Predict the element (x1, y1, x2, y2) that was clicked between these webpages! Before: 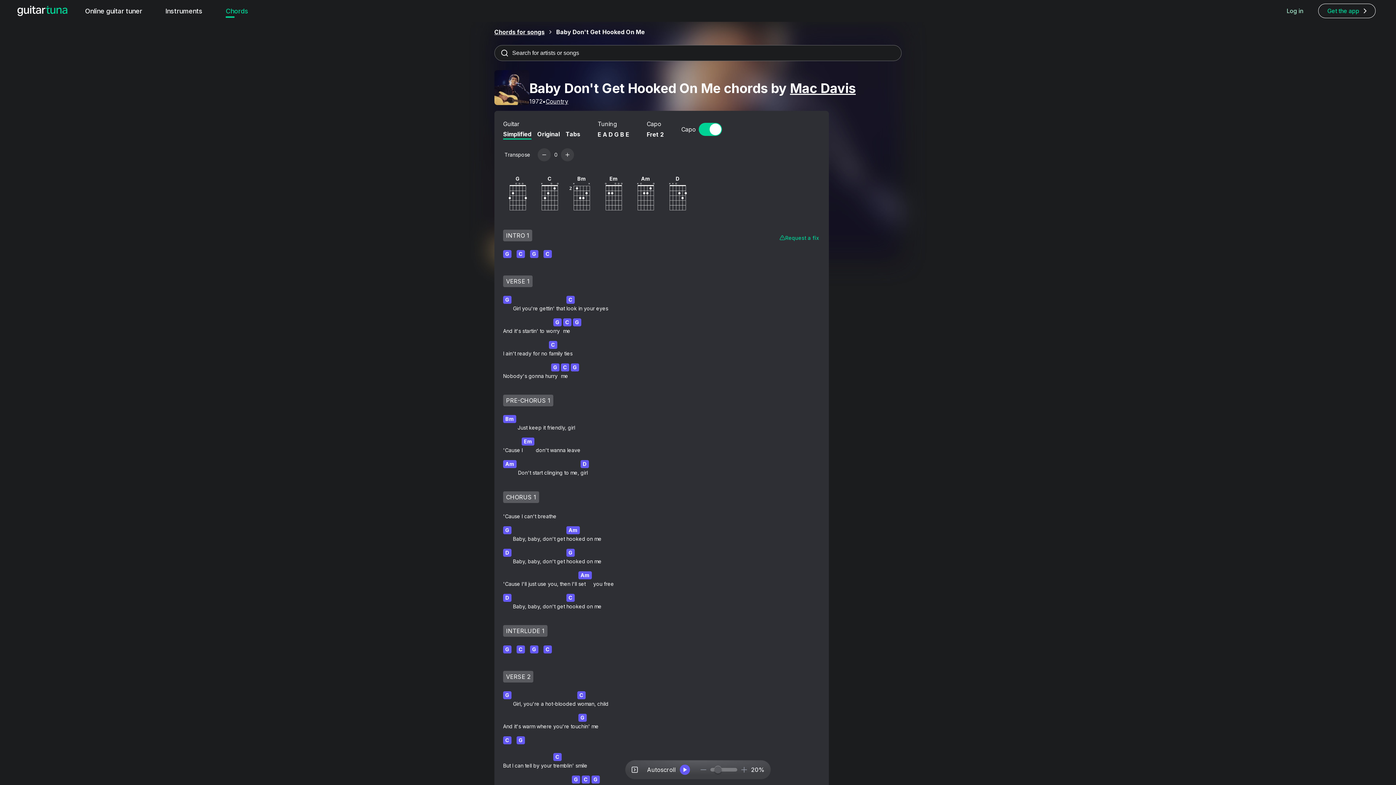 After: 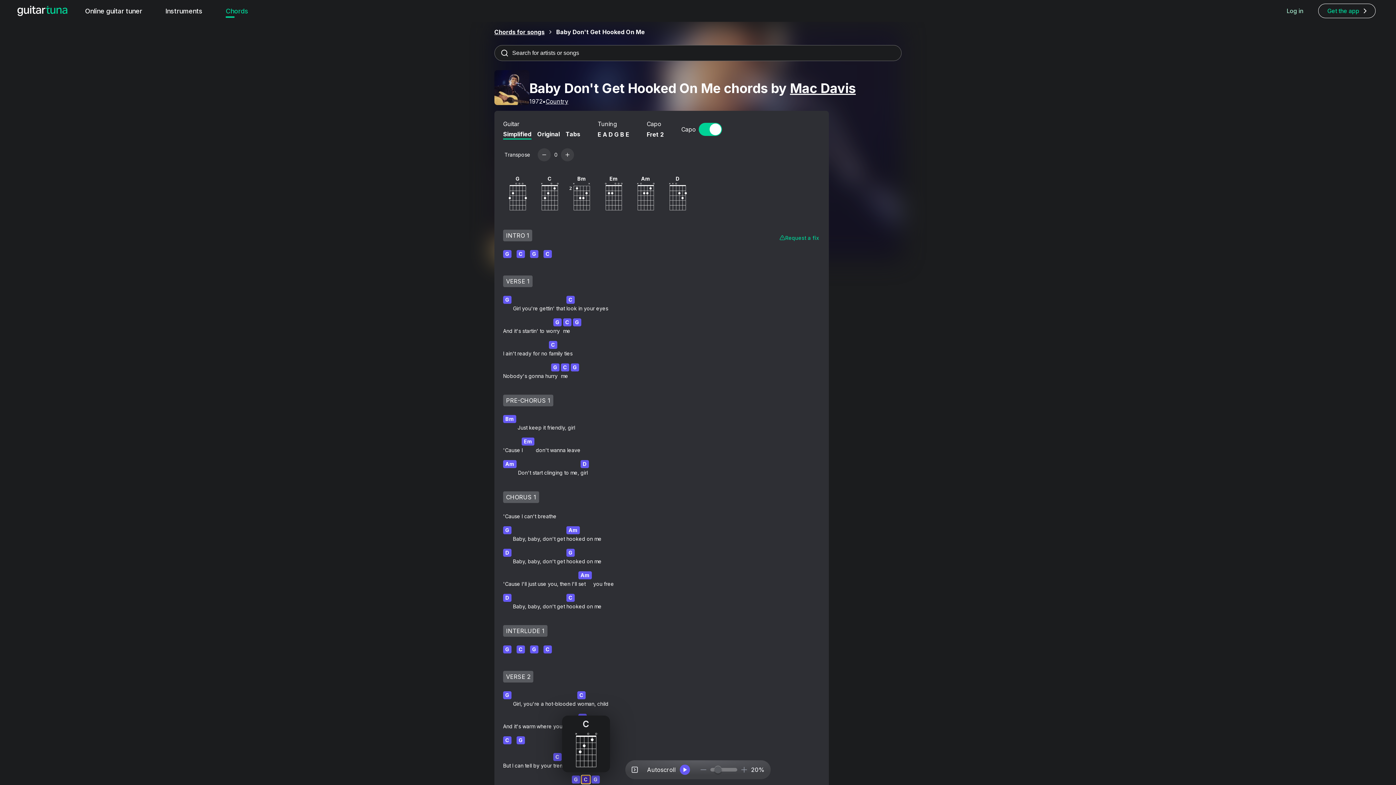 Action: bbox: (581, 775, 590, 783) label: C